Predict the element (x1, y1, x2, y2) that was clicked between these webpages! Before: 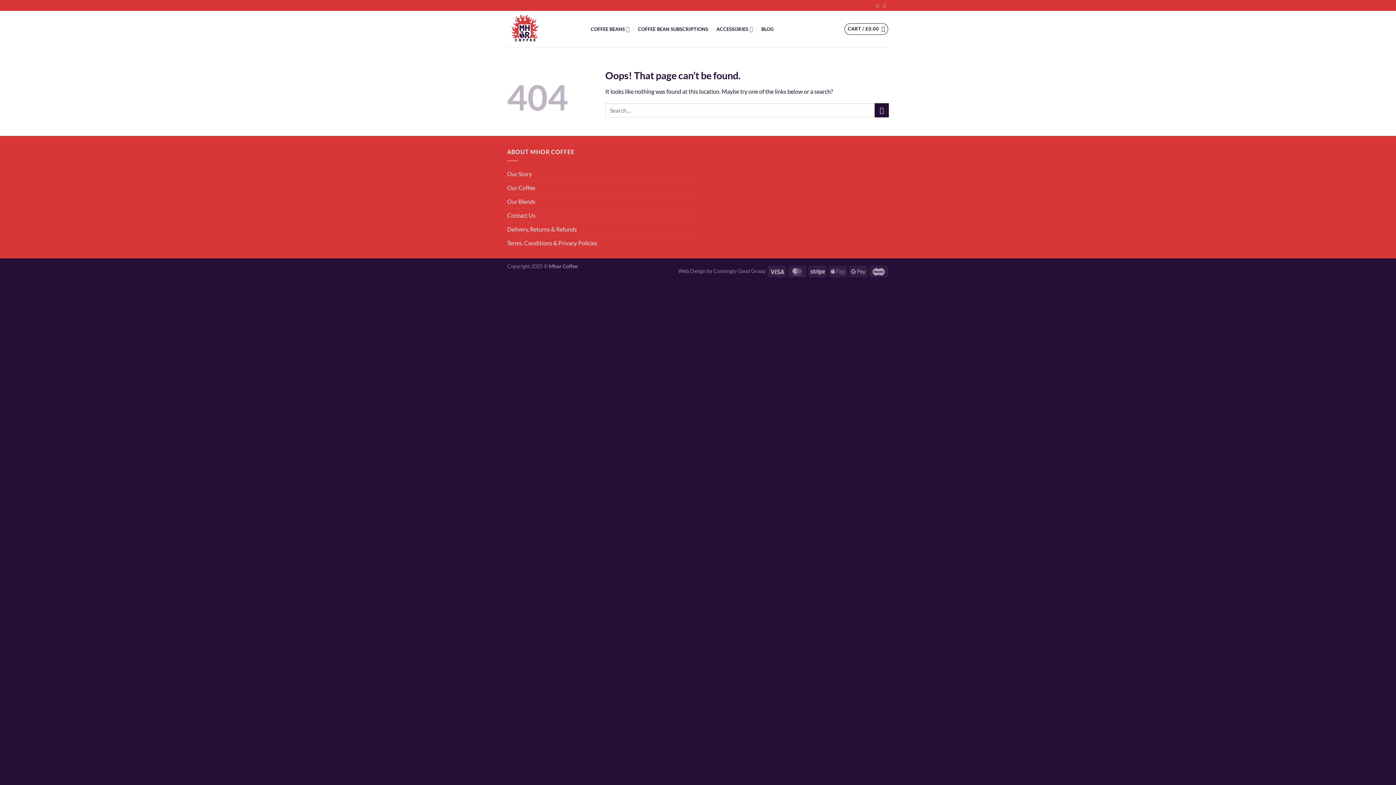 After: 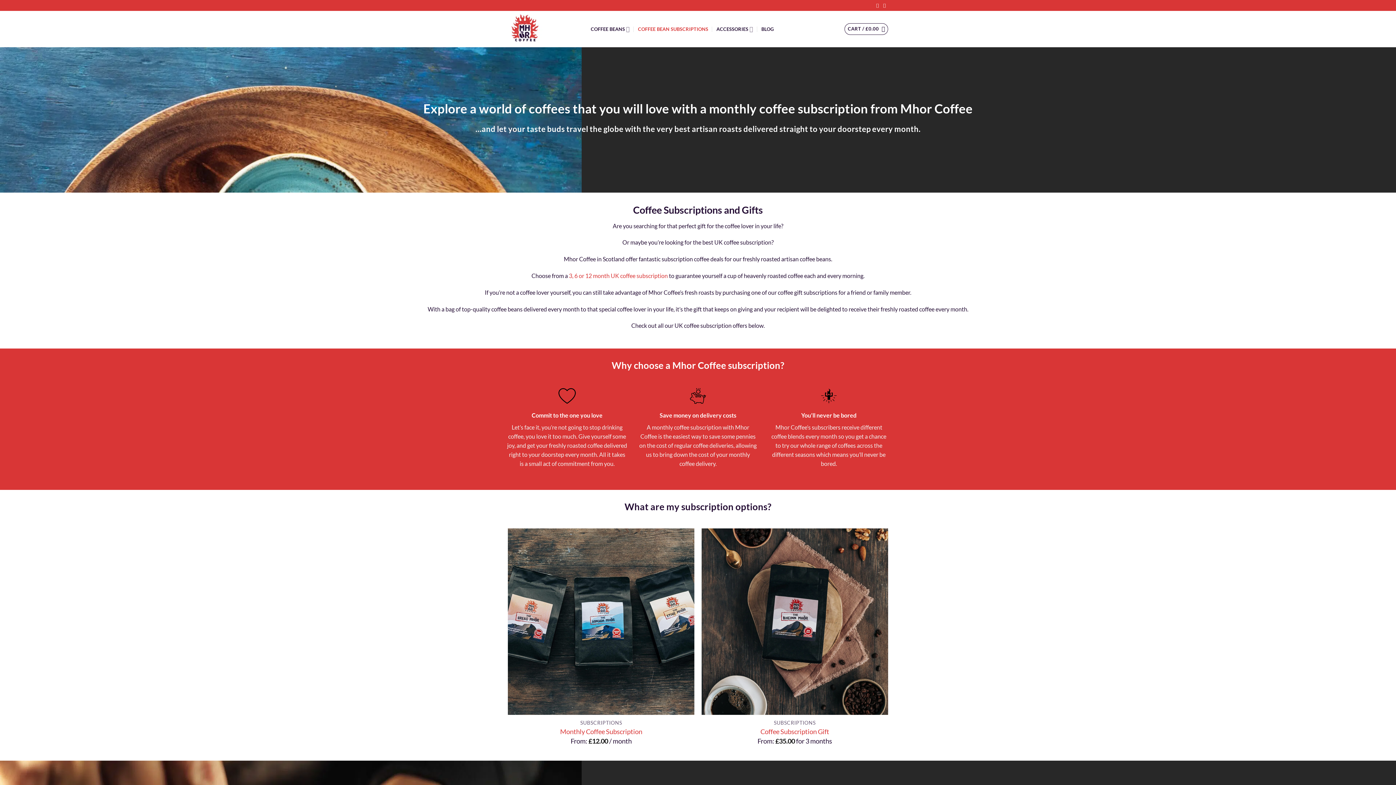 Action: label: COFFEE BEAN SUBSCRIPTIONS bbox: (638, 22, 708, 35)